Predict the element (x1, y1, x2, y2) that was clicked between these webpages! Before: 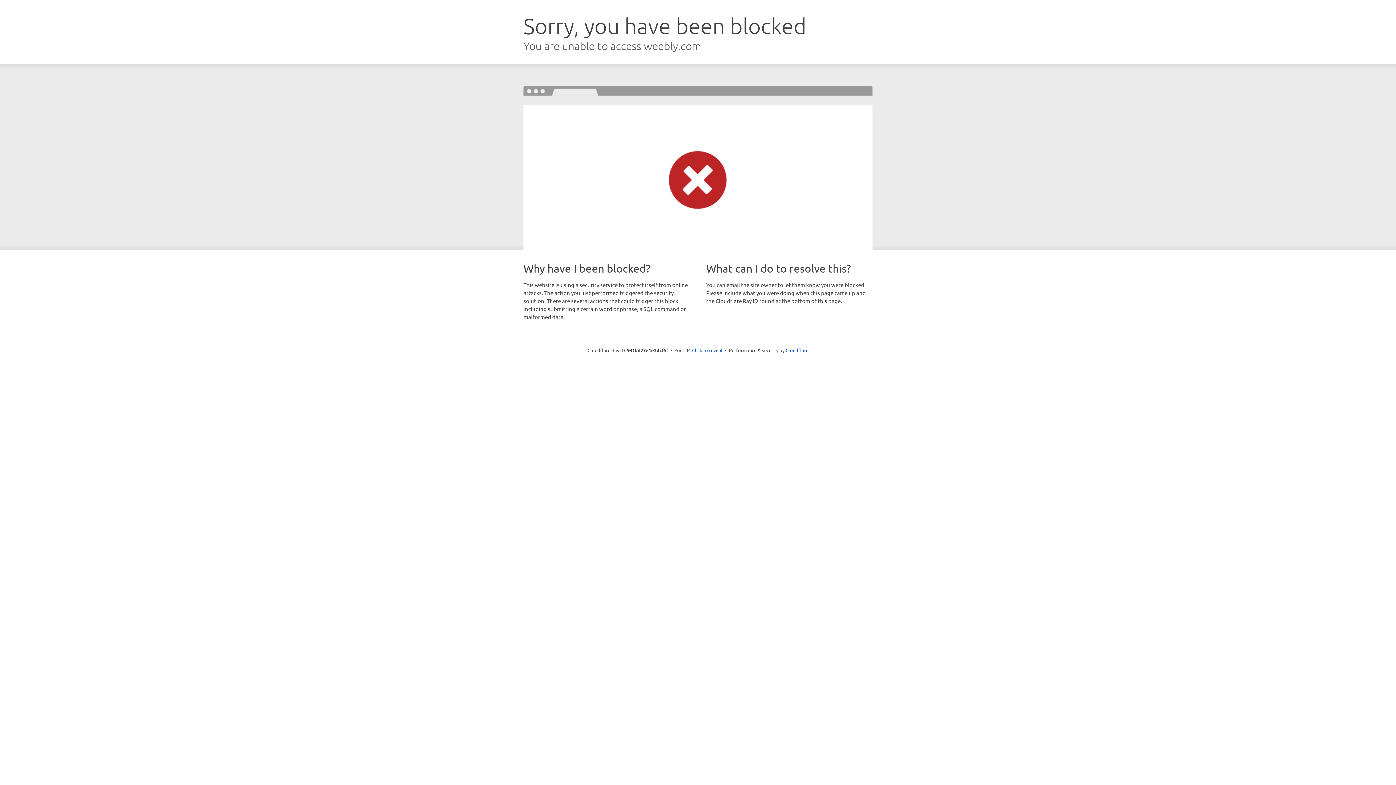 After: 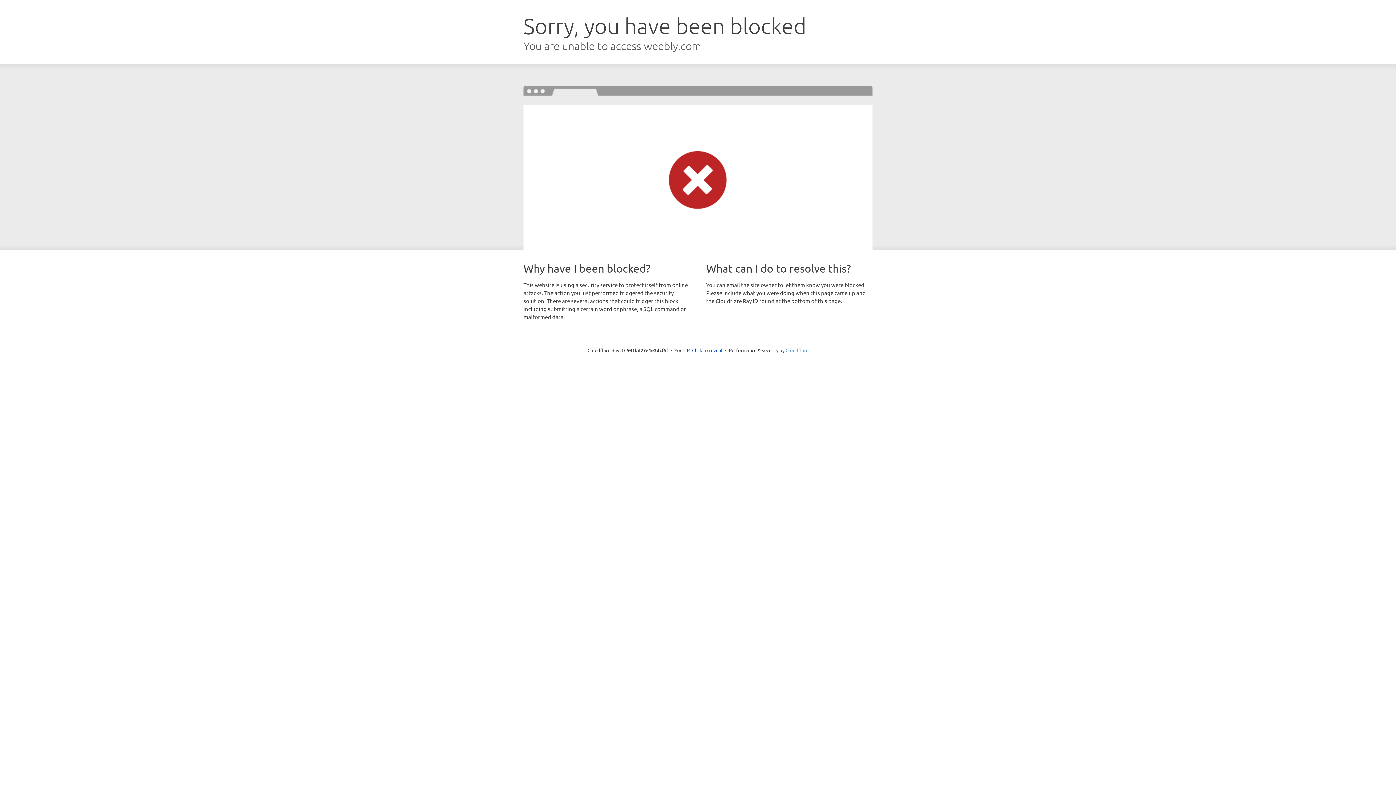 Action: bbox: (785, 347, 808, 353) label: Cloudflare